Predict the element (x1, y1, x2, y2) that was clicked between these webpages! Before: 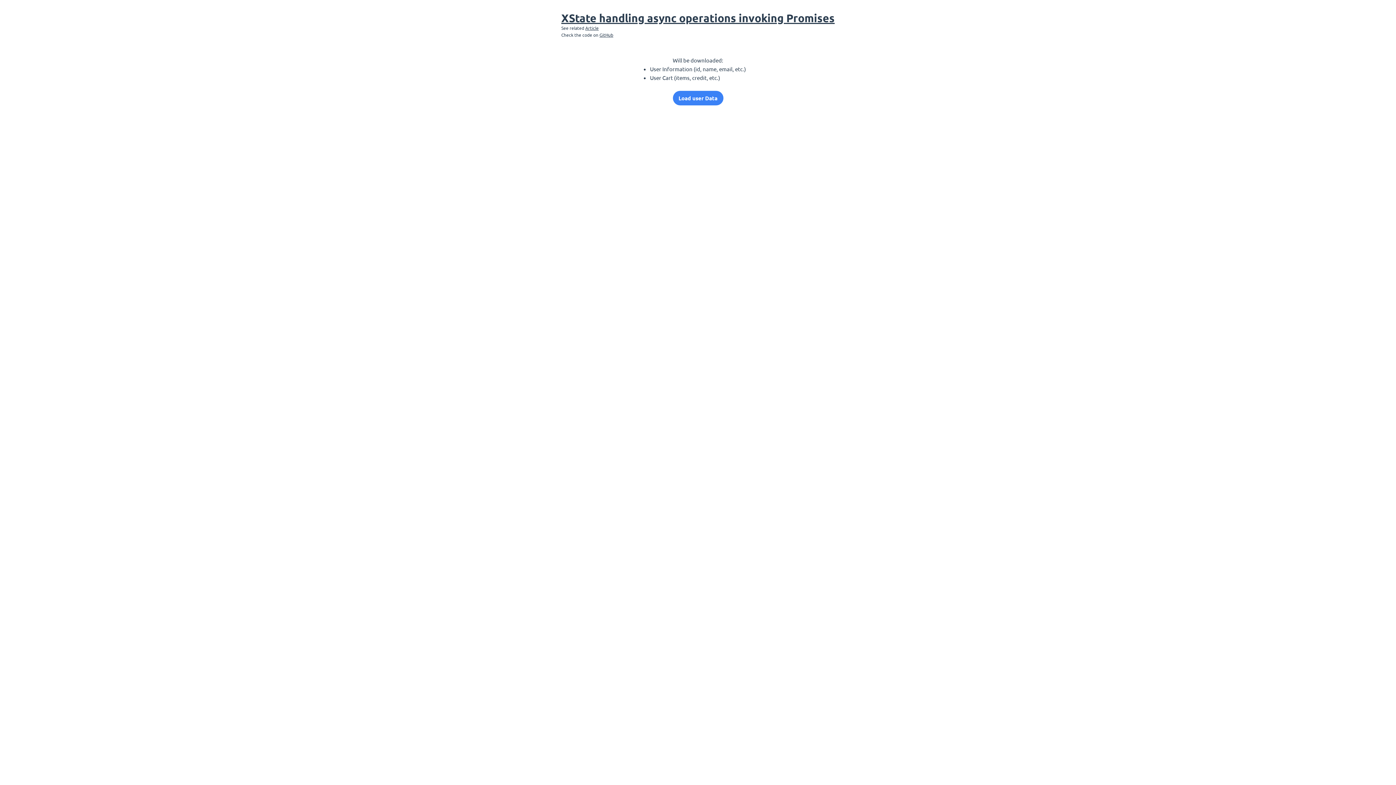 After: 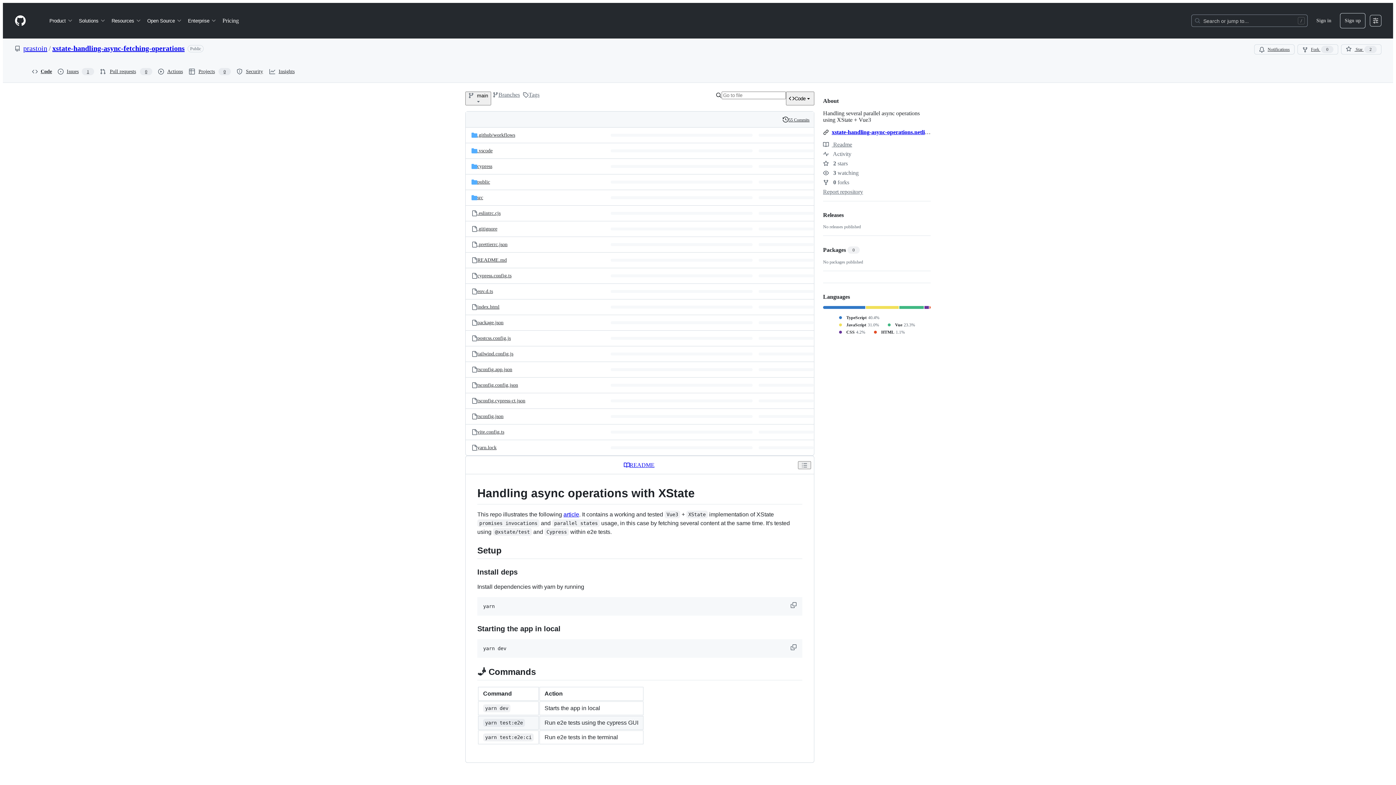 Action: bbox: (599, 32, 613, 37) label: GitHub